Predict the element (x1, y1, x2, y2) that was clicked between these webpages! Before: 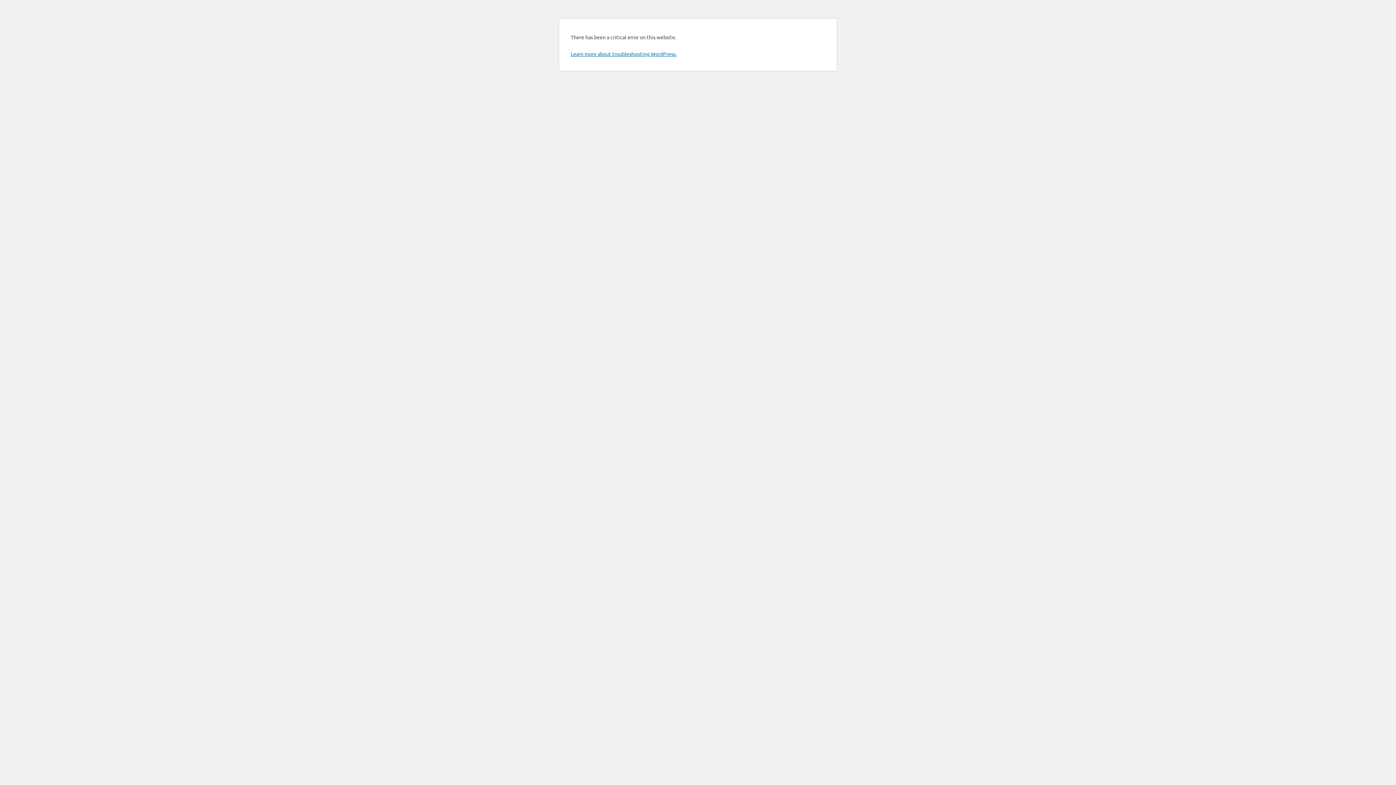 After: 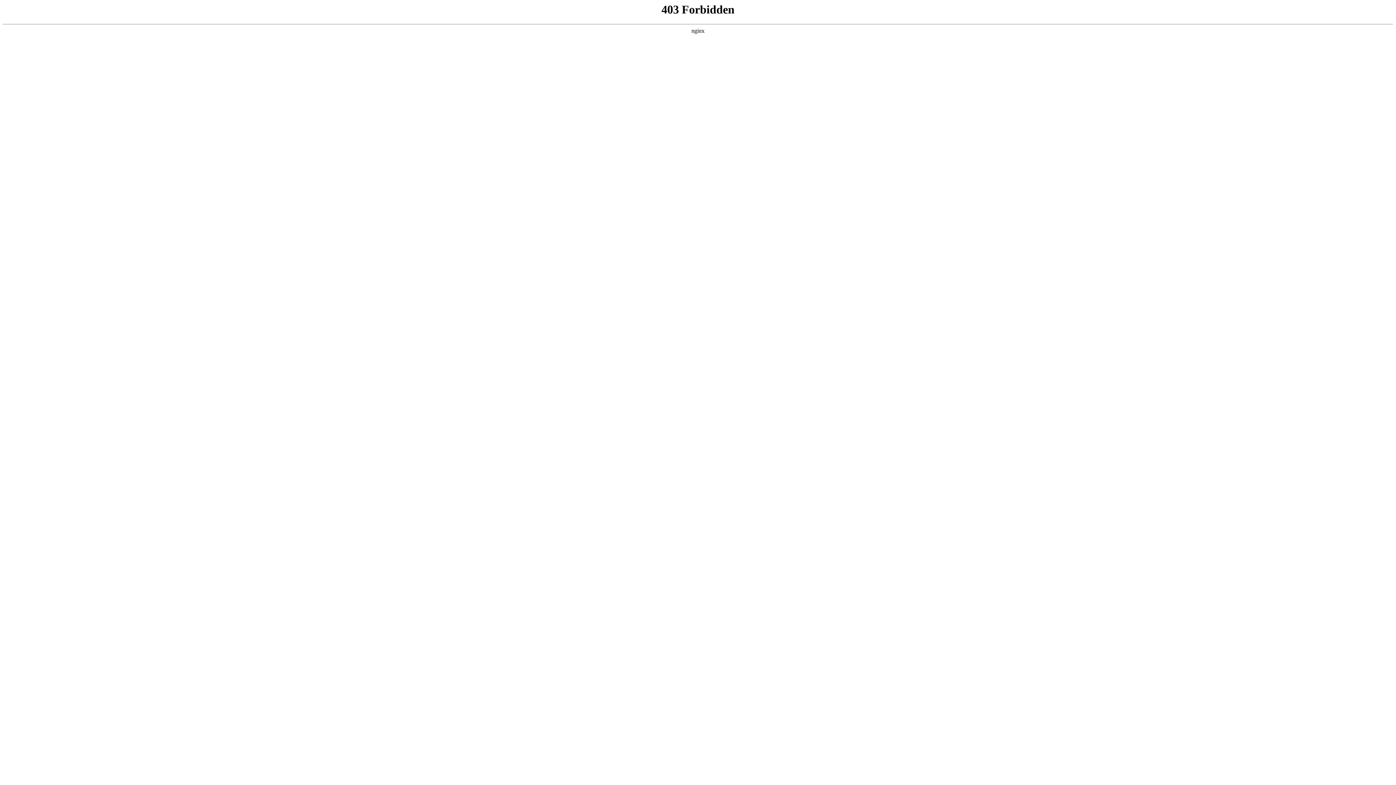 Action: bbox: (570, 50, 676, 57) label: Learn more about troubleshooting WordPress.